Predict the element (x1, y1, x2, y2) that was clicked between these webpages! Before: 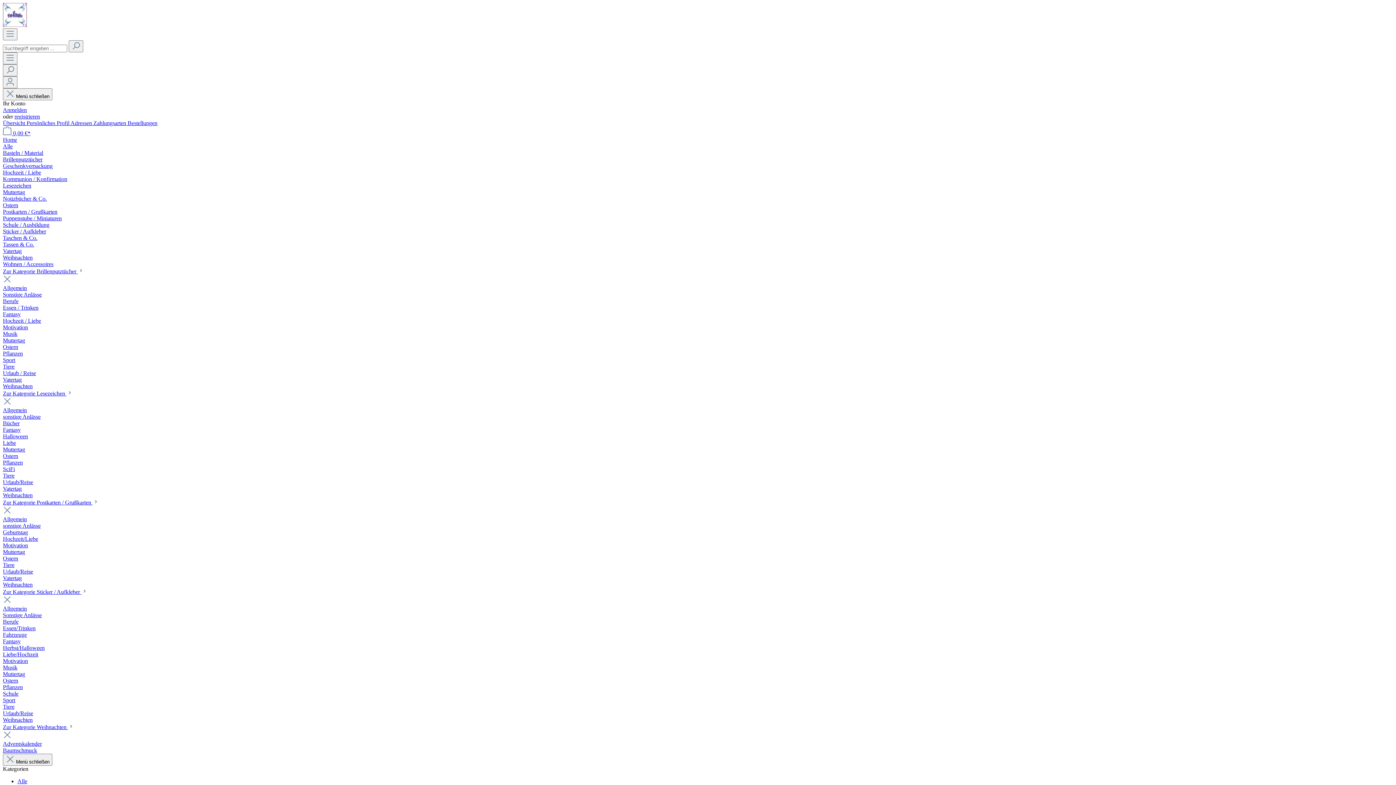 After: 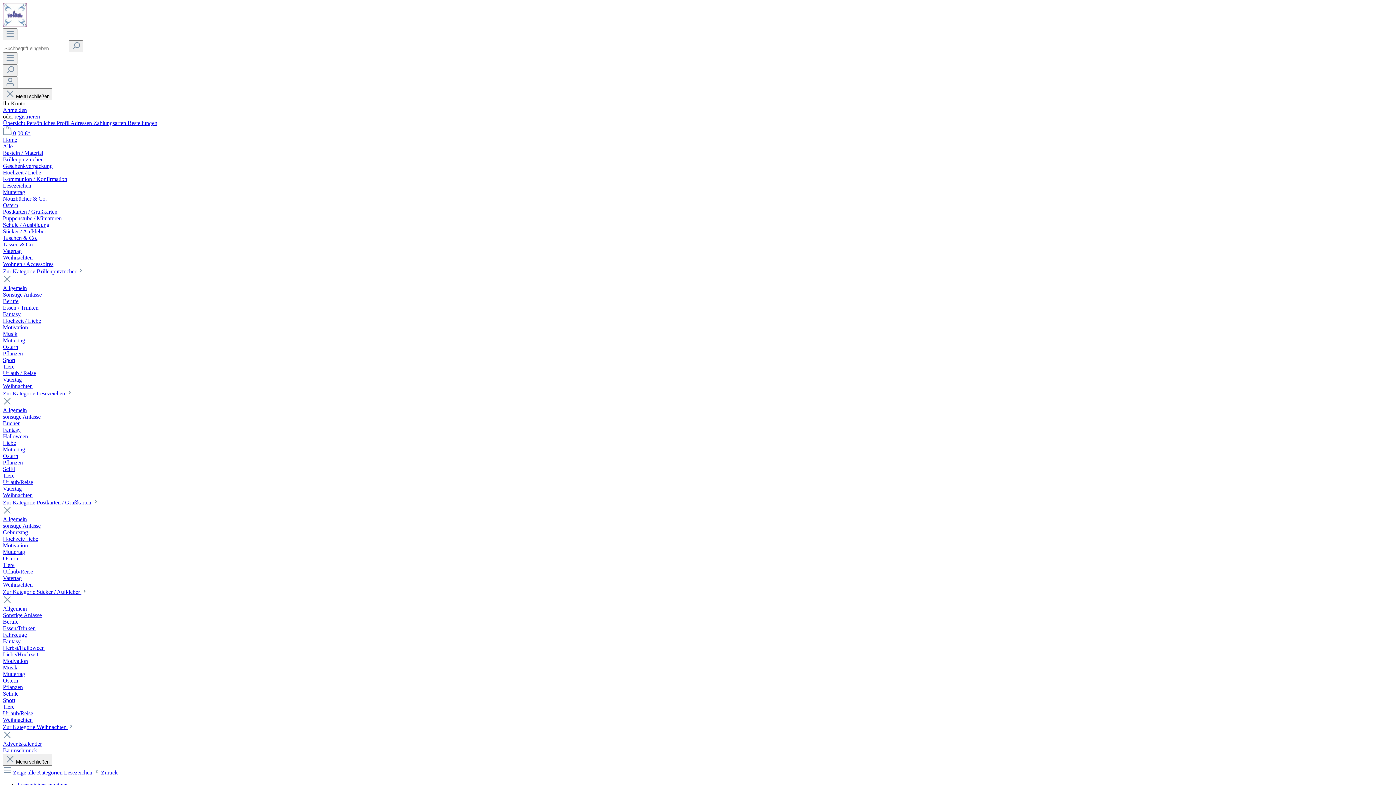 Action: label: Lesezeichen bbox: (2, 182, 1393, 189)